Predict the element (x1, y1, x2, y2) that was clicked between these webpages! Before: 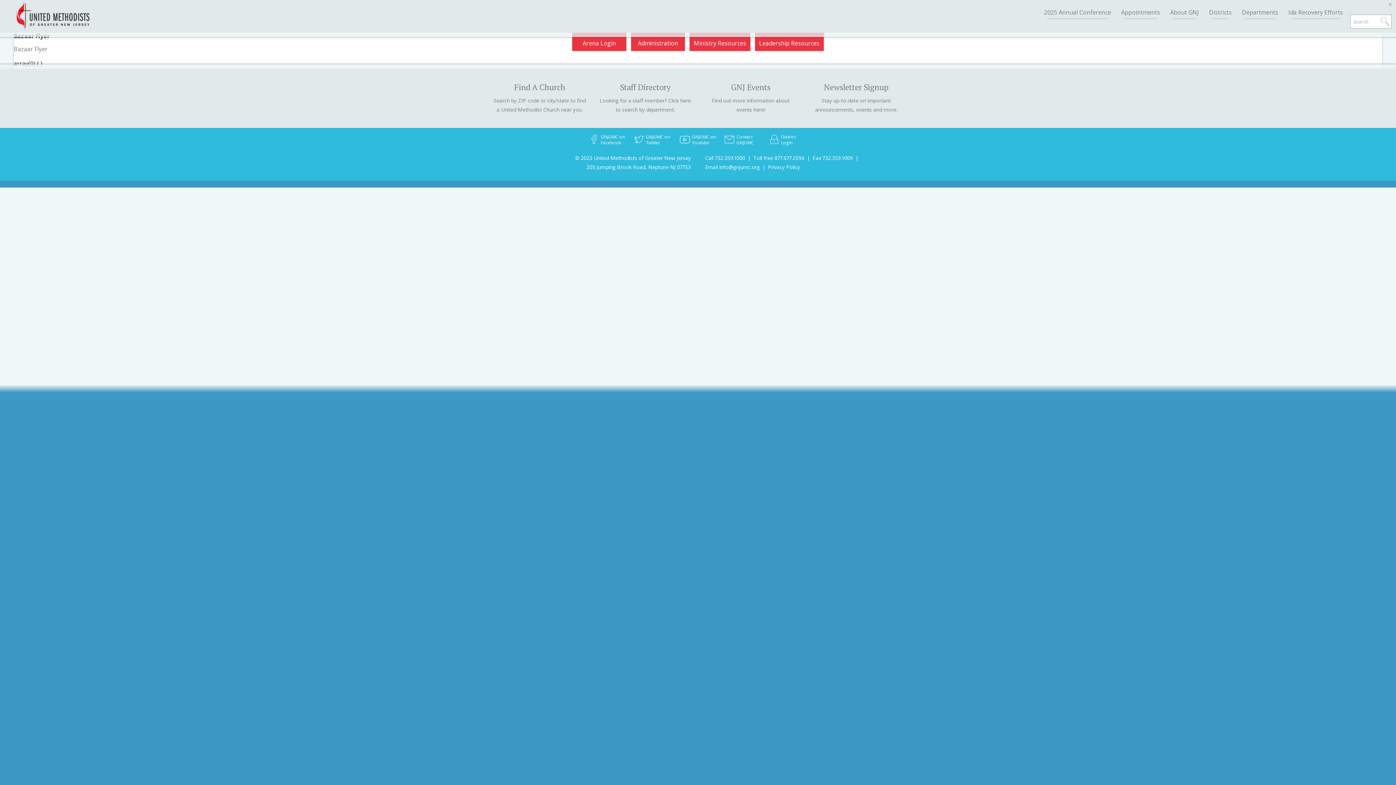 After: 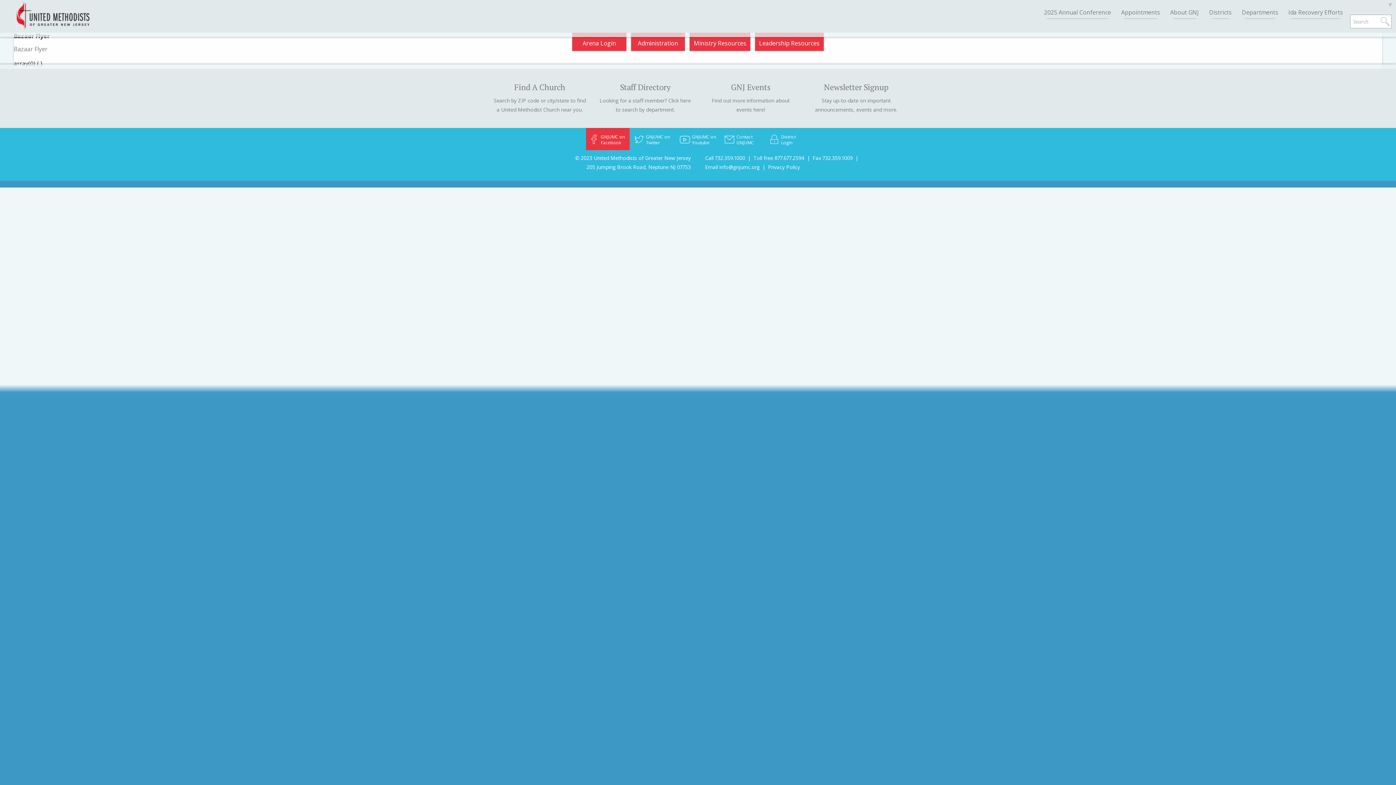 Action: bbox: (586, 128, 629, 150) label: GNJUMC on Facebook